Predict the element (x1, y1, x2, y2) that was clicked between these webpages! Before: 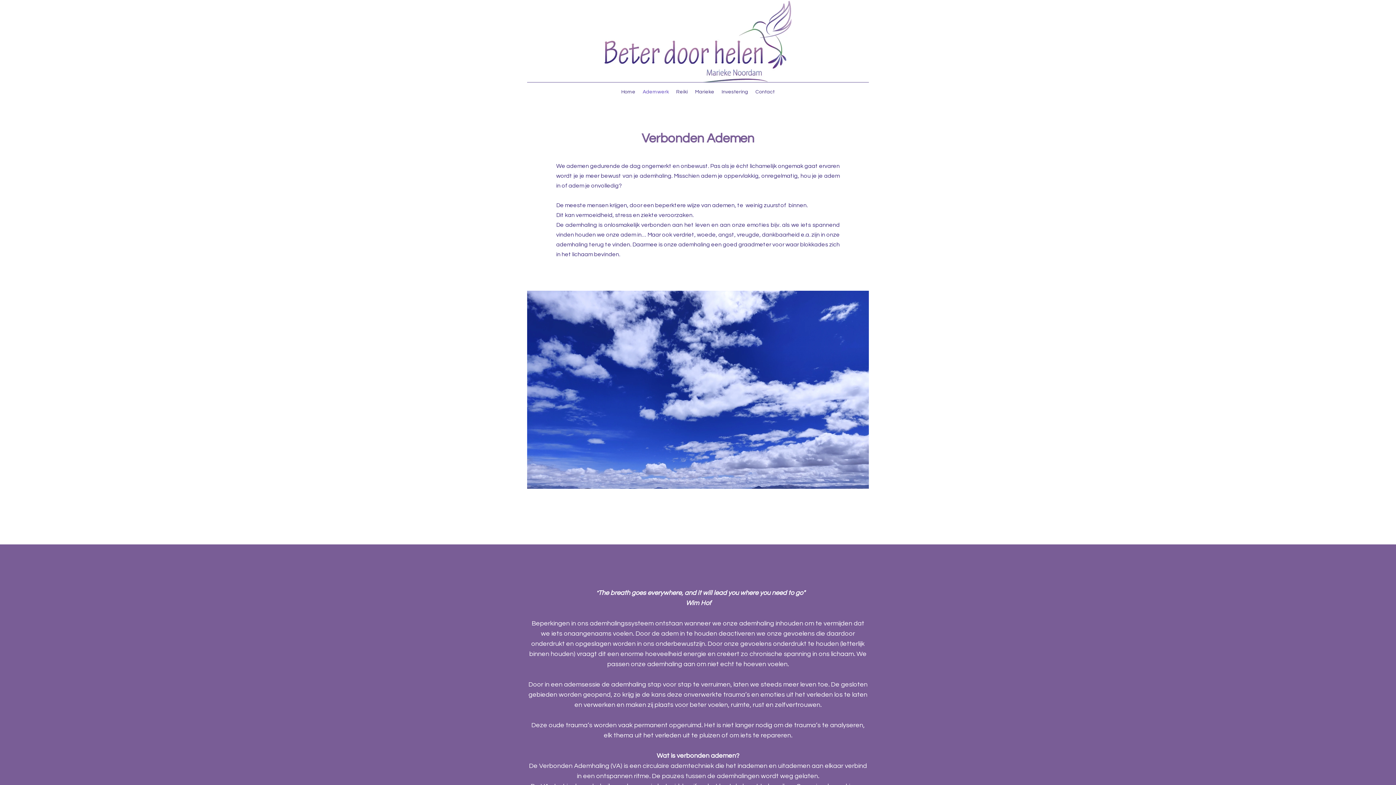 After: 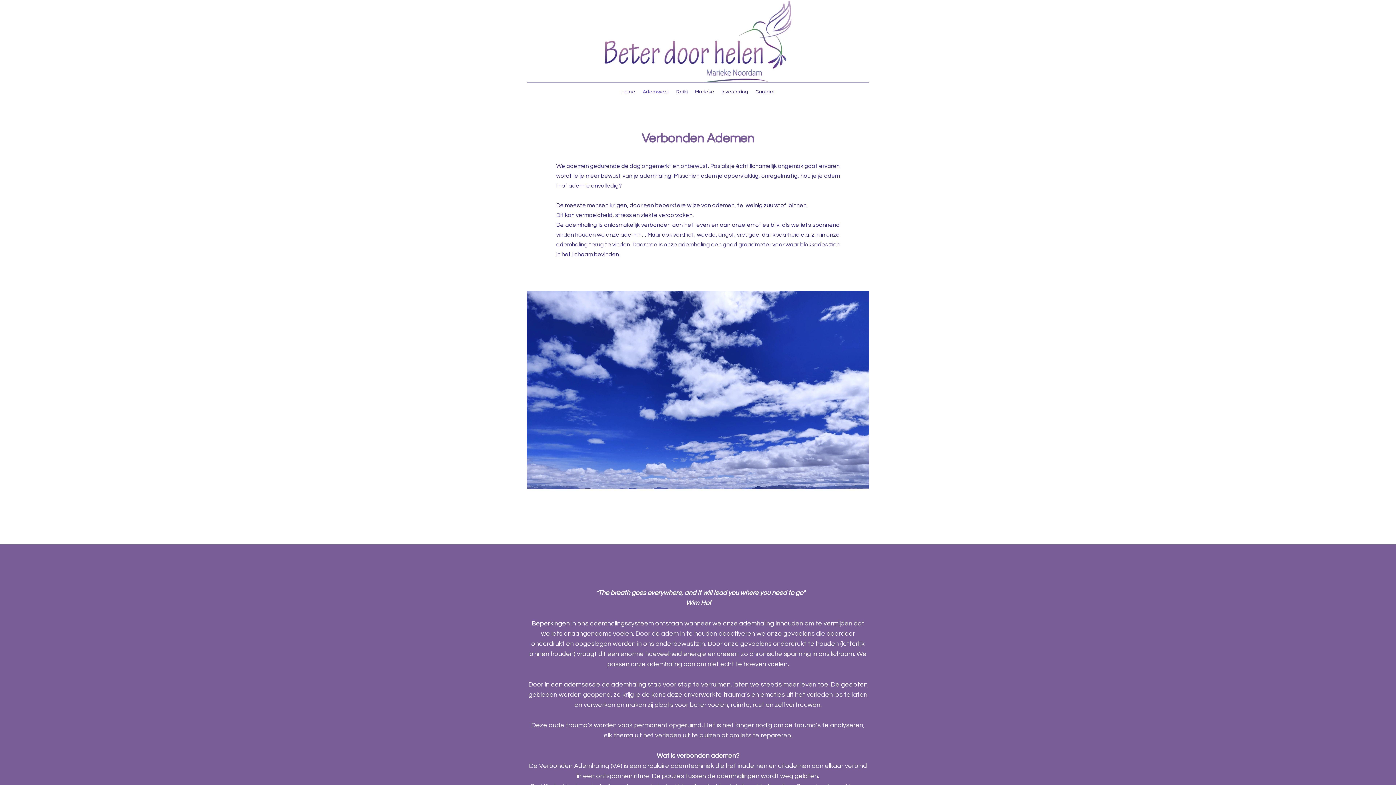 Action: label: Ademwerk bbox: (639, 86, 672, 97)